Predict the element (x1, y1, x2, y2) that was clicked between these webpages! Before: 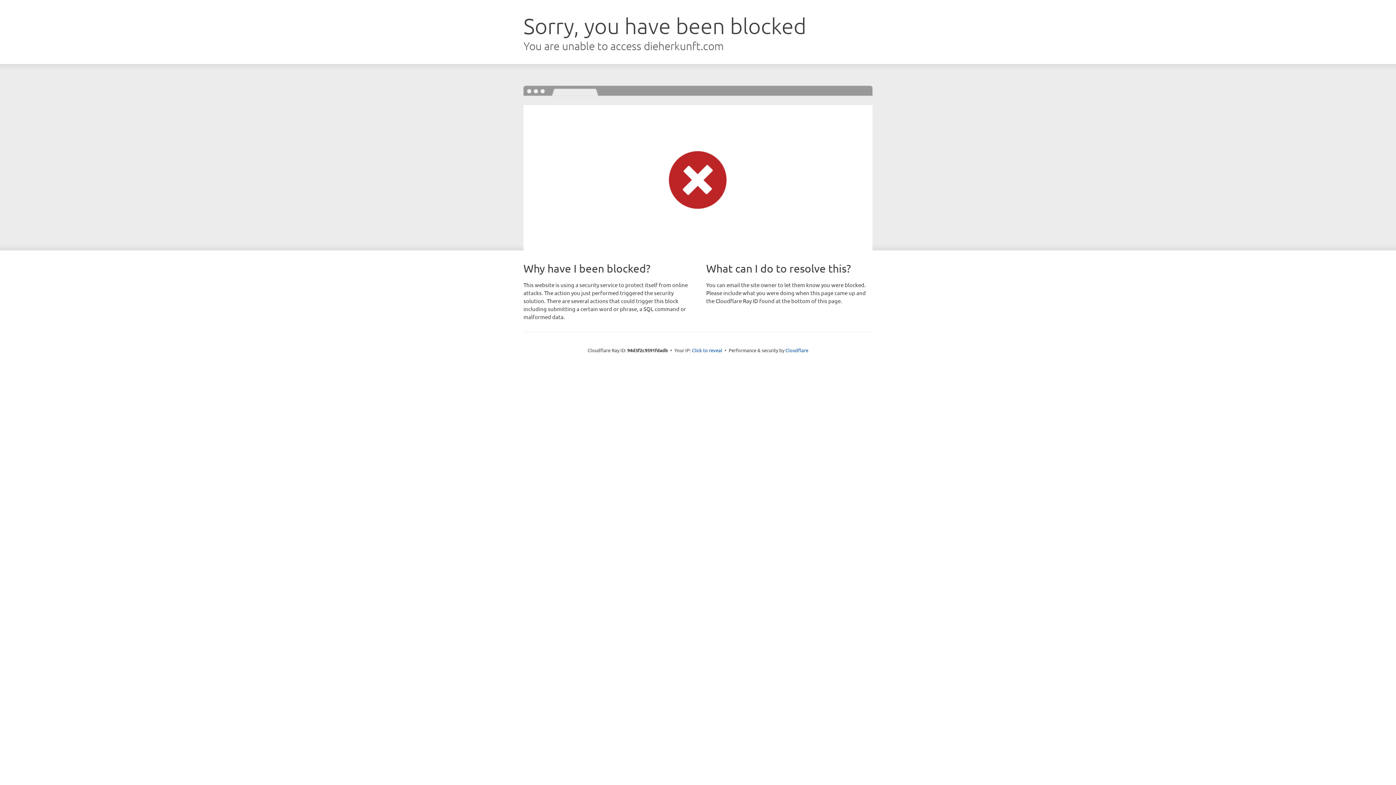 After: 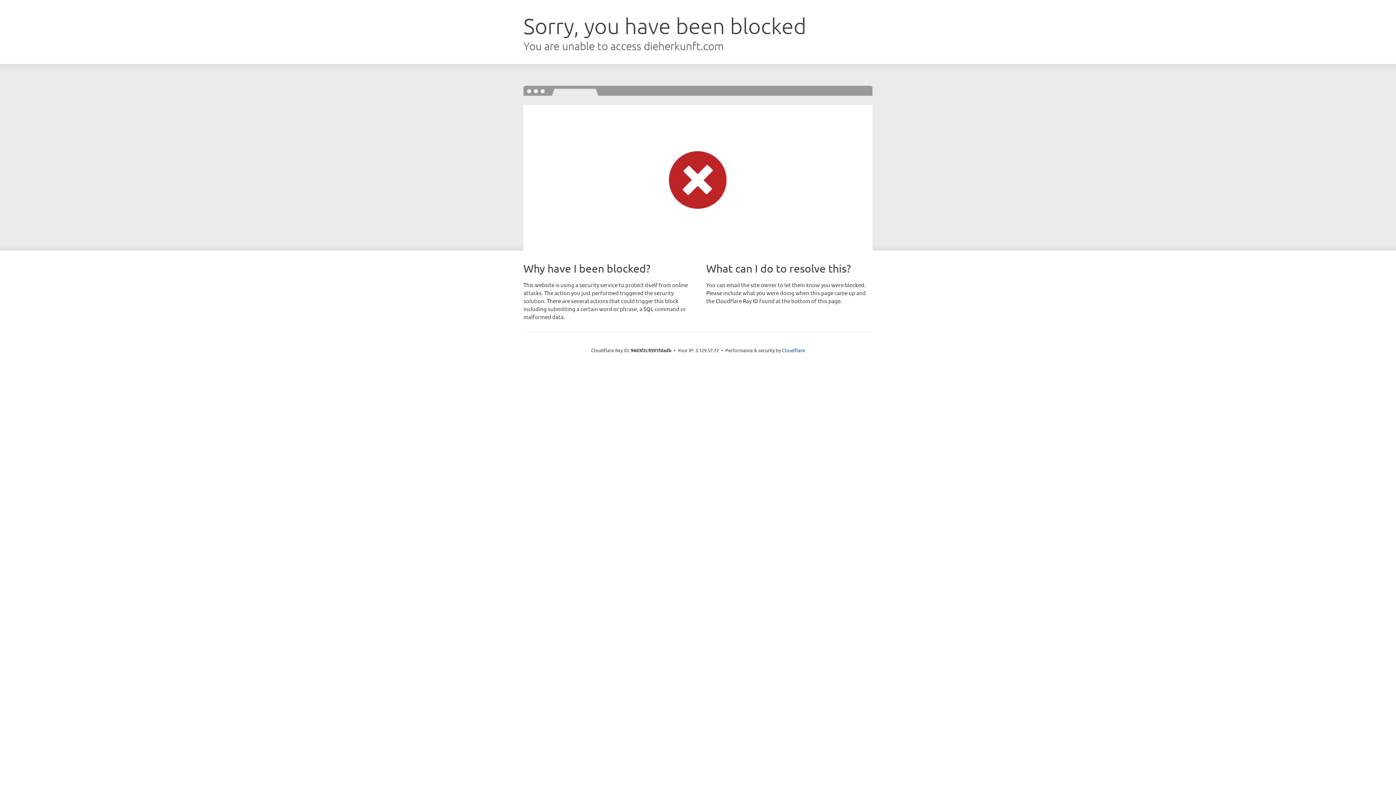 Action: bbox: (692, 346, 722, 353) label: Click to reveal